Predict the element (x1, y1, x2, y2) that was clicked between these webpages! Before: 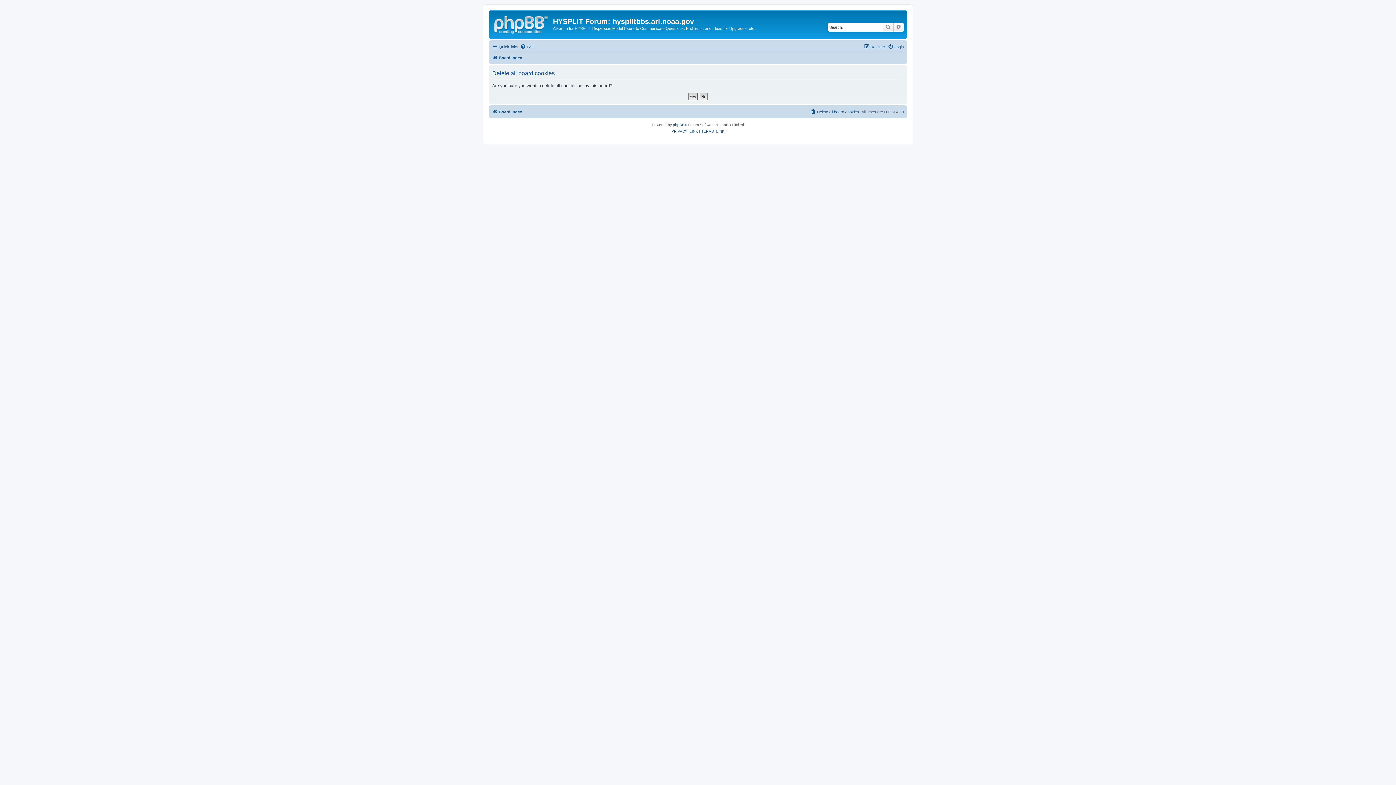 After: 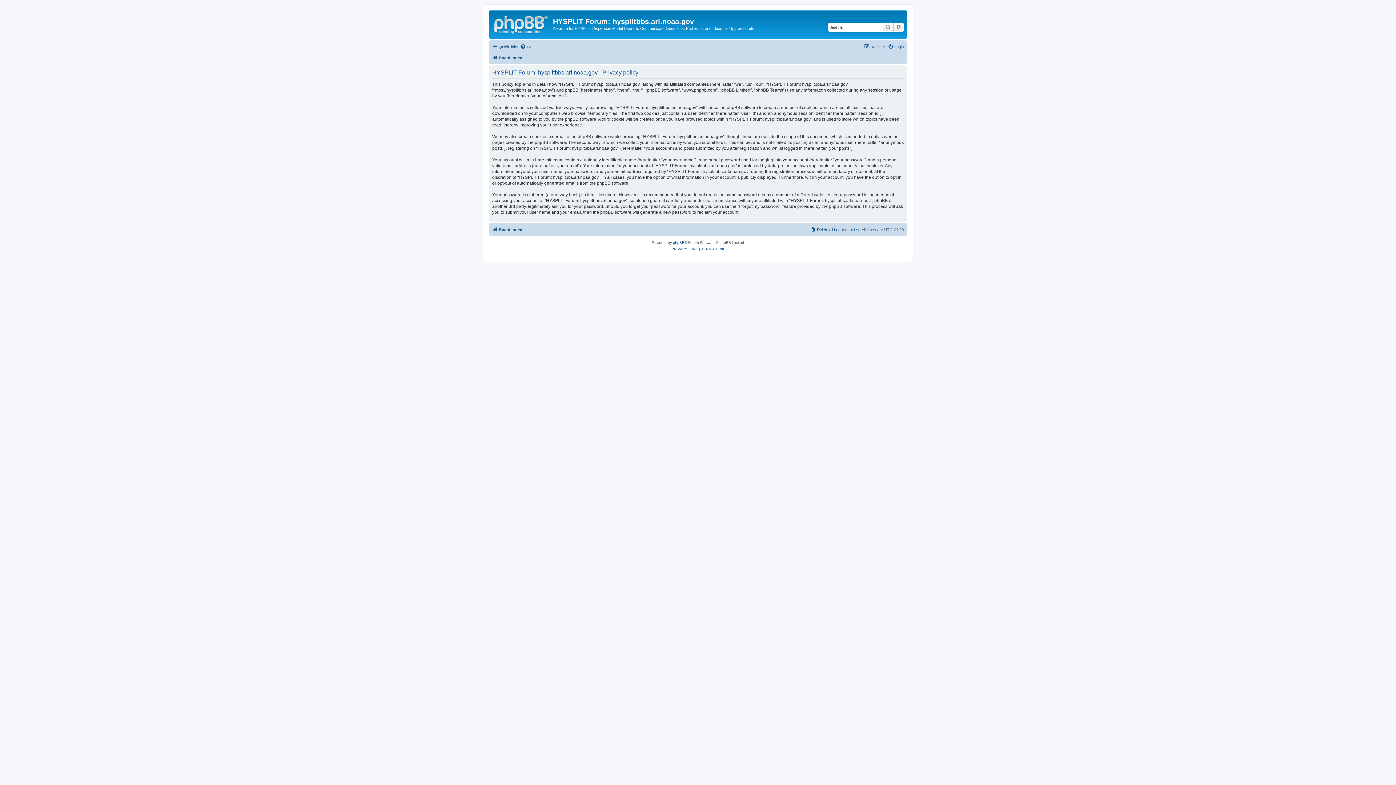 Action: bbox: (671, 128, 698, 134) label: PRIVACY_LINK